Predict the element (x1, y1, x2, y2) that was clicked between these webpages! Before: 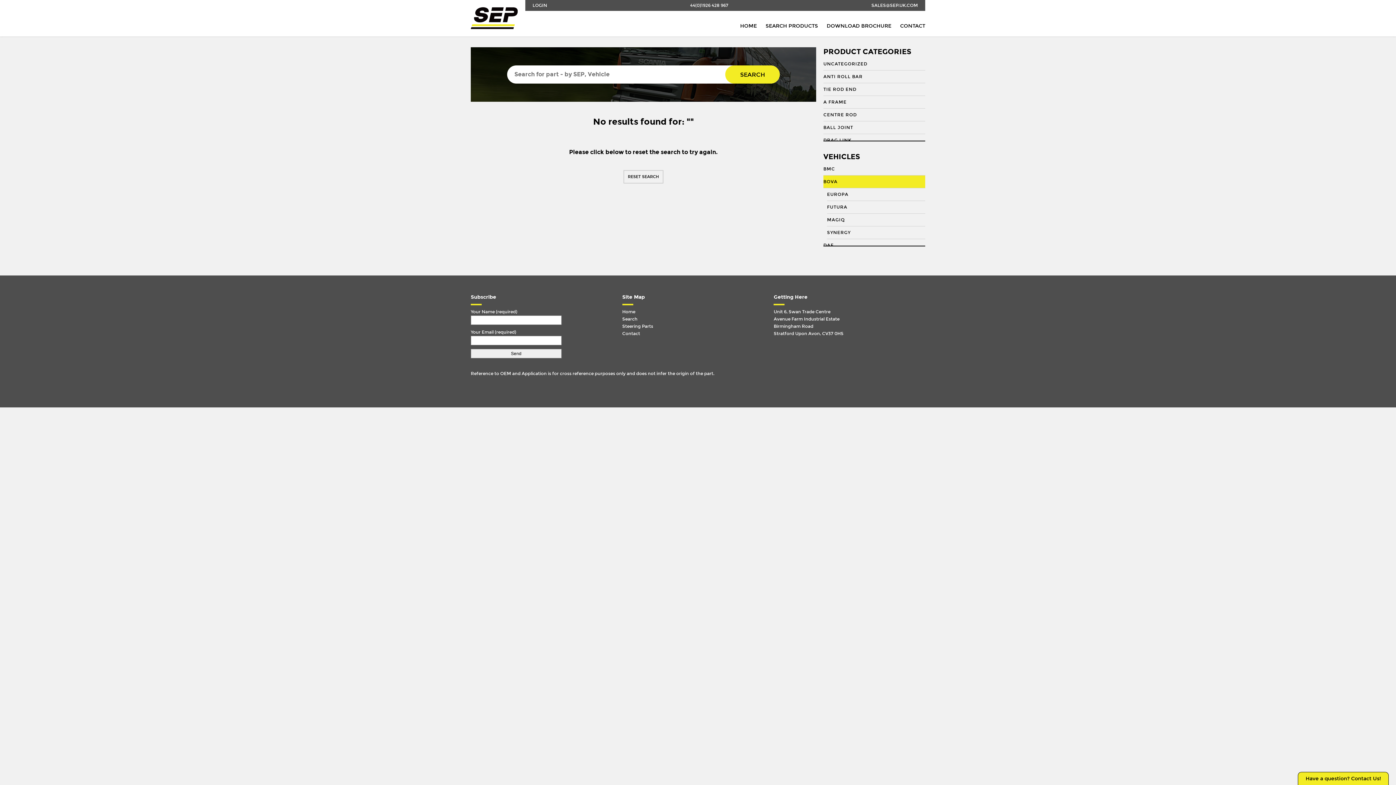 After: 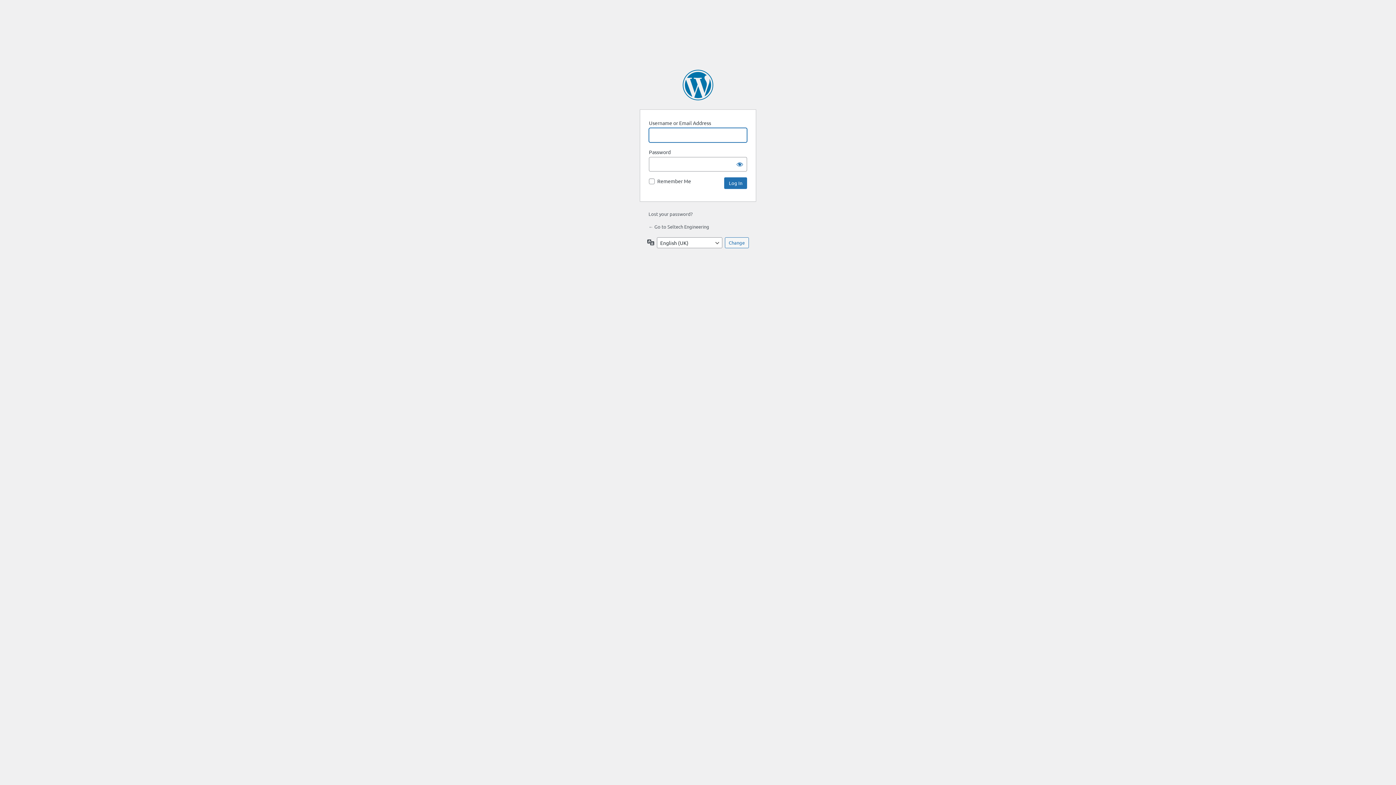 Action: bbox: (532, 0, 547, 10) label: LOGIN